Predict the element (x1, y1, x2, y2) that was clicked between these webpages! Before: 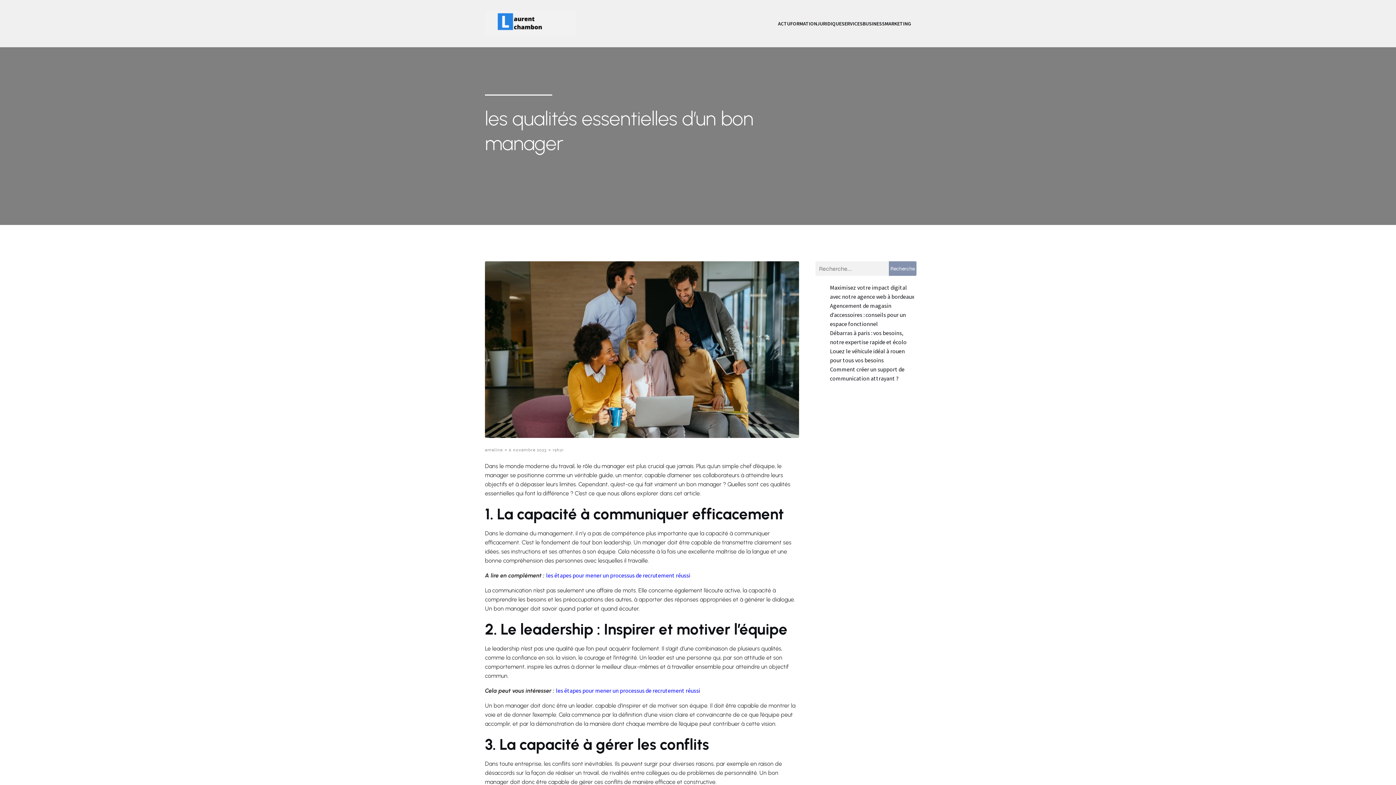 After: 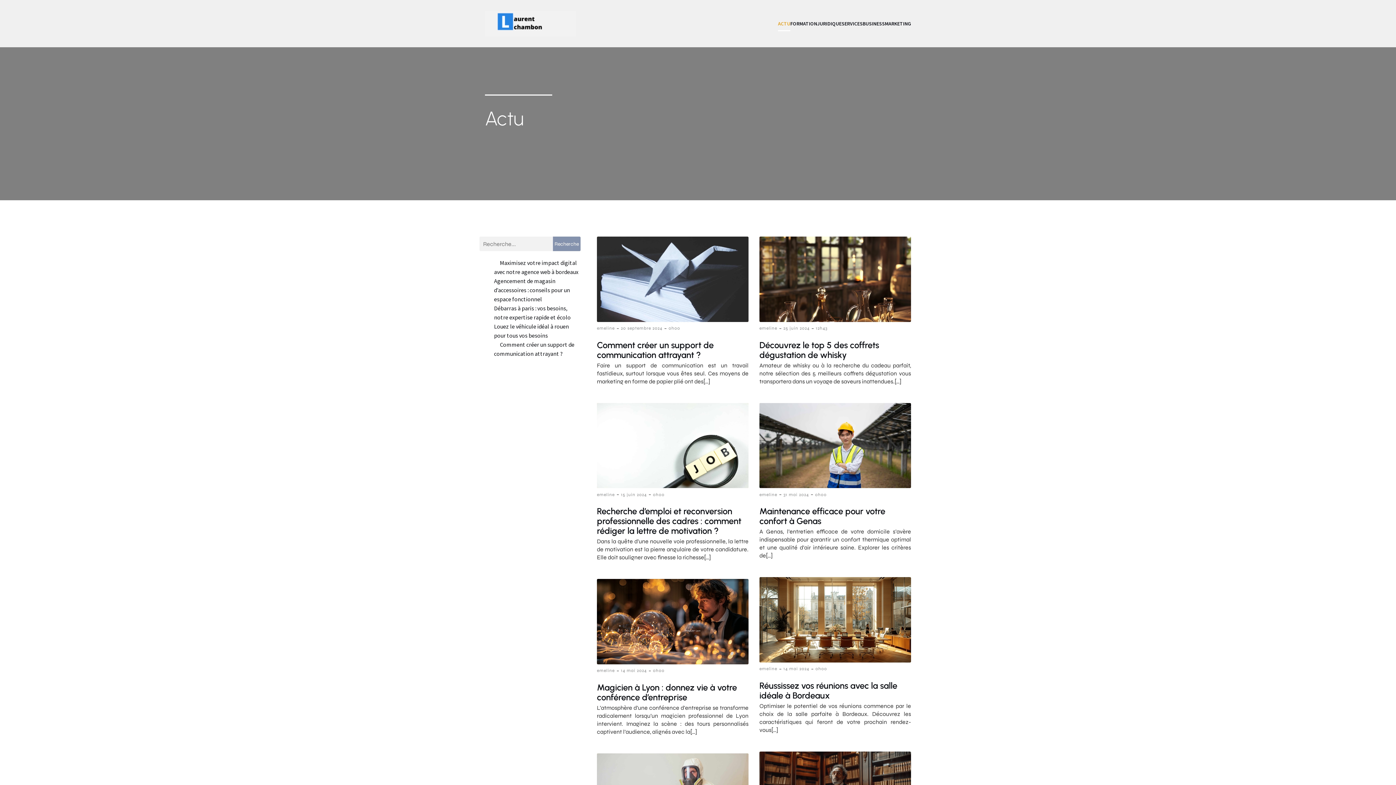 Action: bbox: (778, 16, 790, 31) label: ACTU